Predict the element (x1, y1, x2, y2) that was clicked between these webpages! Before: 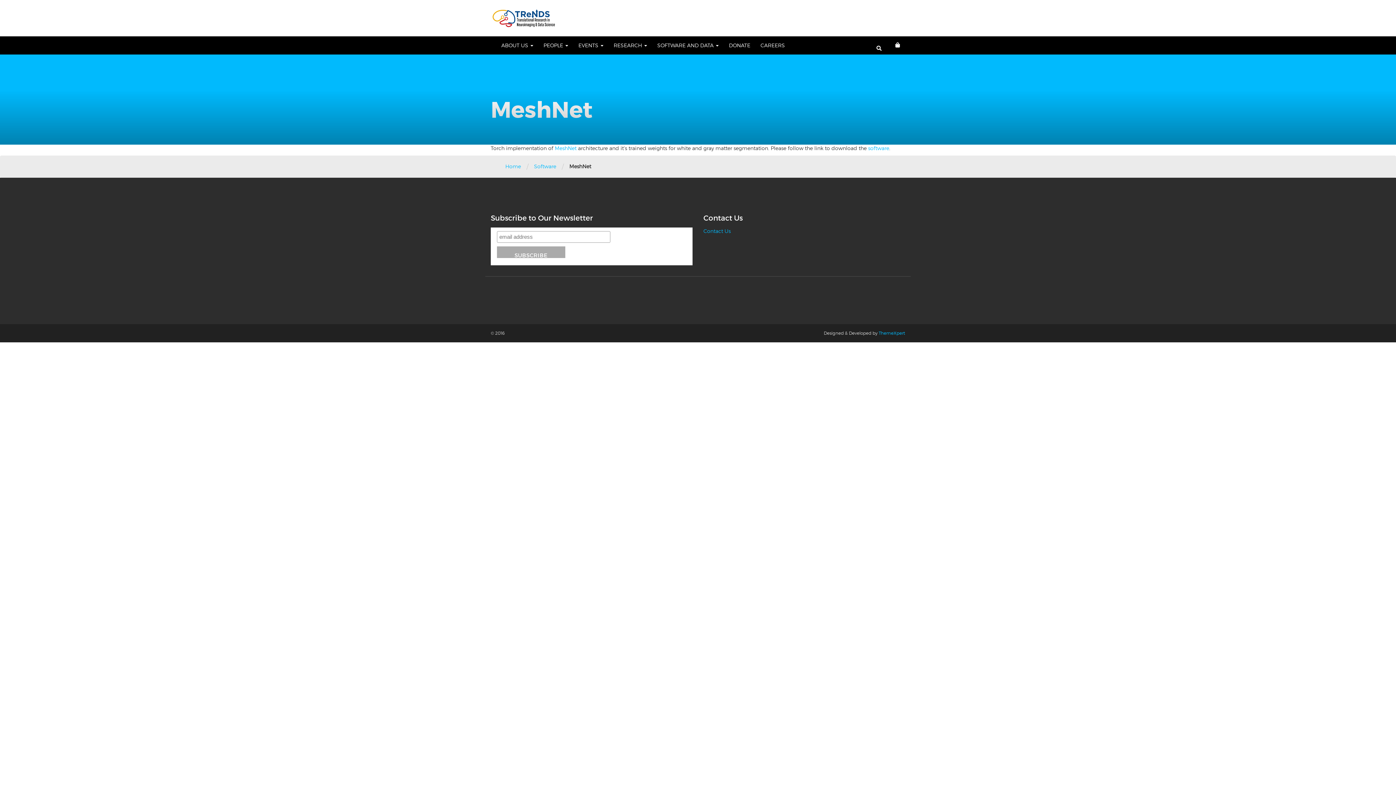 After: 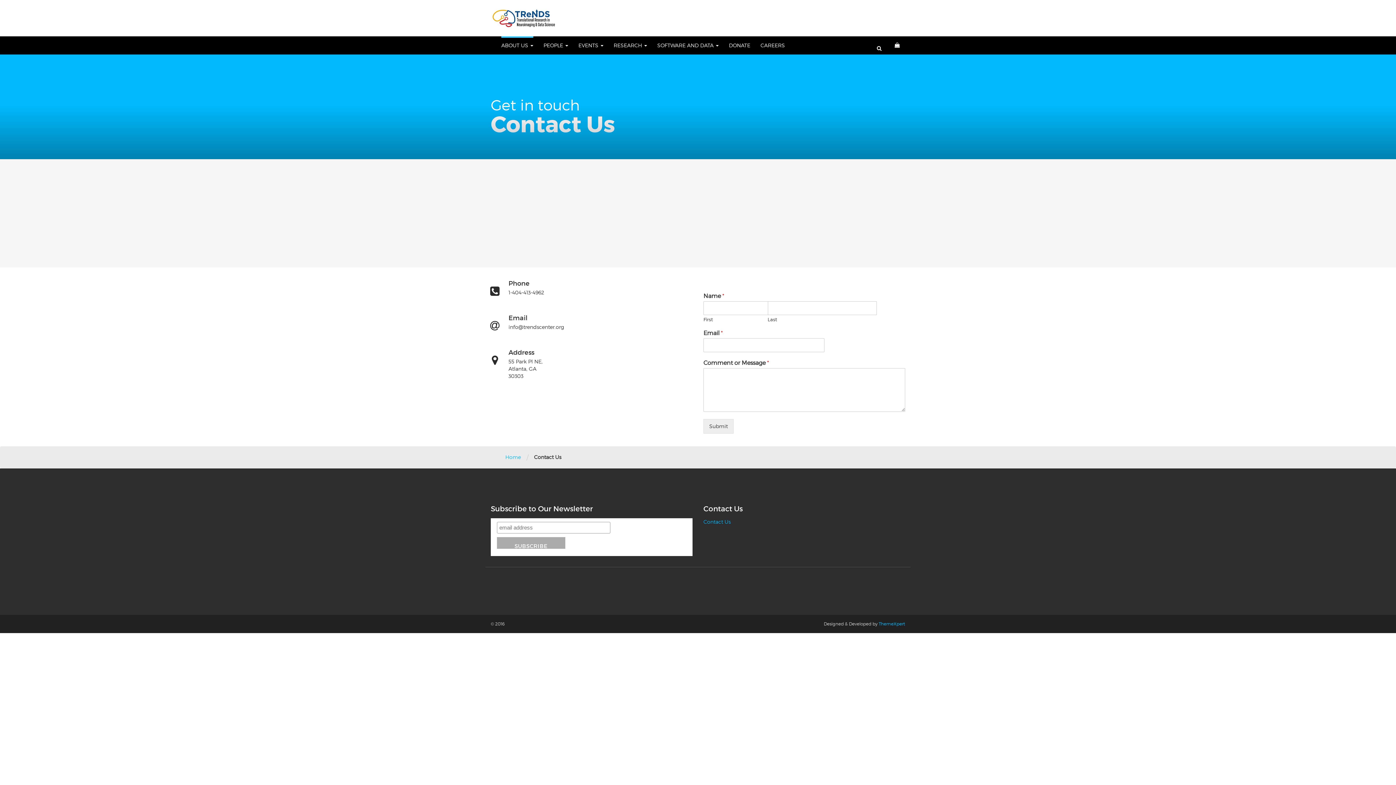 Action: bbox: (703, 227, 730, 234) label: Contact Us